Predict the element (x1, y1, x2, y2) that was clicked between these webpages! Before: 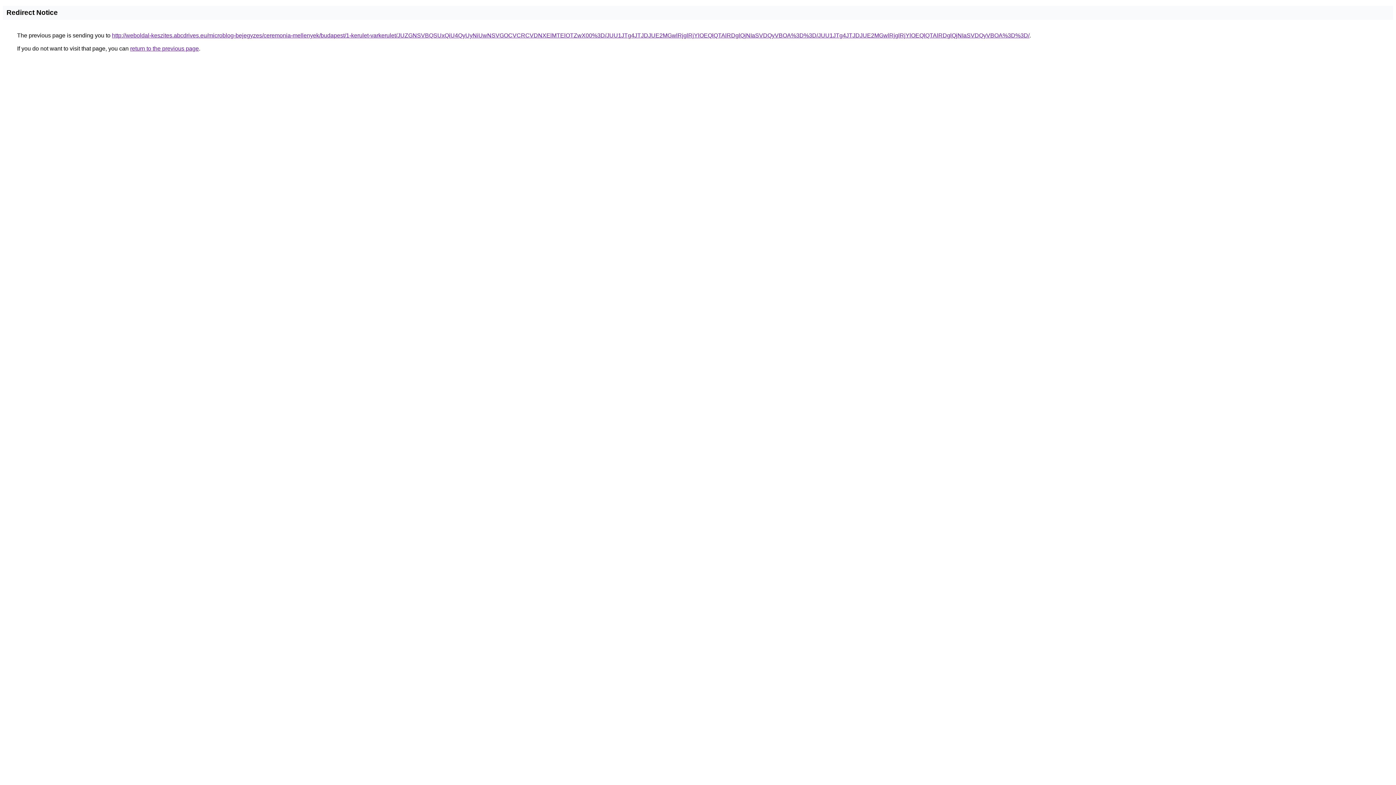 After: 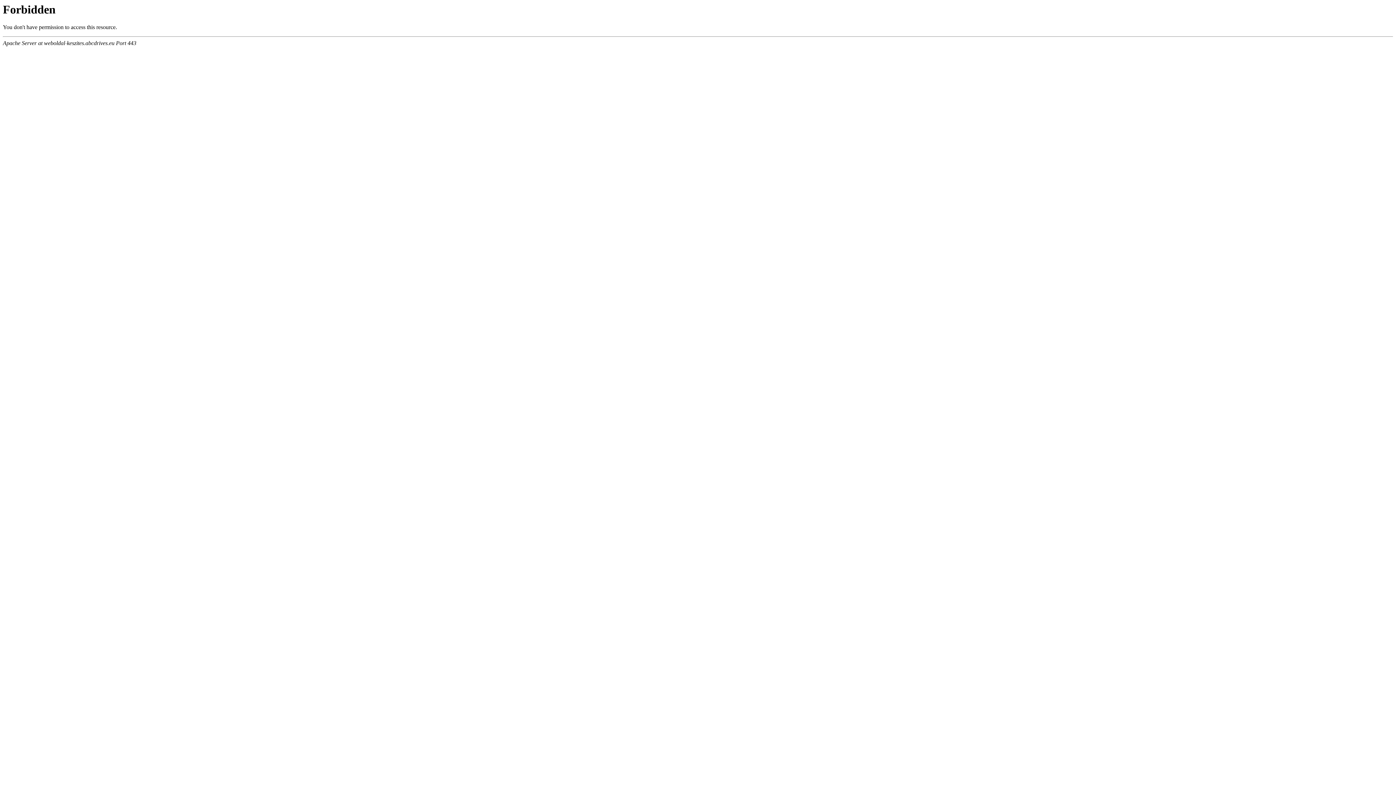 Action: bbox: (112, 32, 1029, 38) label: http://weboldal-keszites.abcdrives.eu/microblog-bejegyzes/ceremonia-mellenyek/budapest/1-kerulet-varkerulet/JUZGNSVBQSUxQiU4QyUyNiUwNSVGOCVCRCVDNXElMTElOTZwX00%3D/JUU1JTg4JTJDJUE2MGwlRjglRjYlOEQlQTAlRDglQjNIaSVDQyVBOA%3D%3D/JUU1JTg4JTJDJUE2MGwlRjglRjYlOEQlQTAlRDglQjNIaSVDQyVBOA%3D%3D/